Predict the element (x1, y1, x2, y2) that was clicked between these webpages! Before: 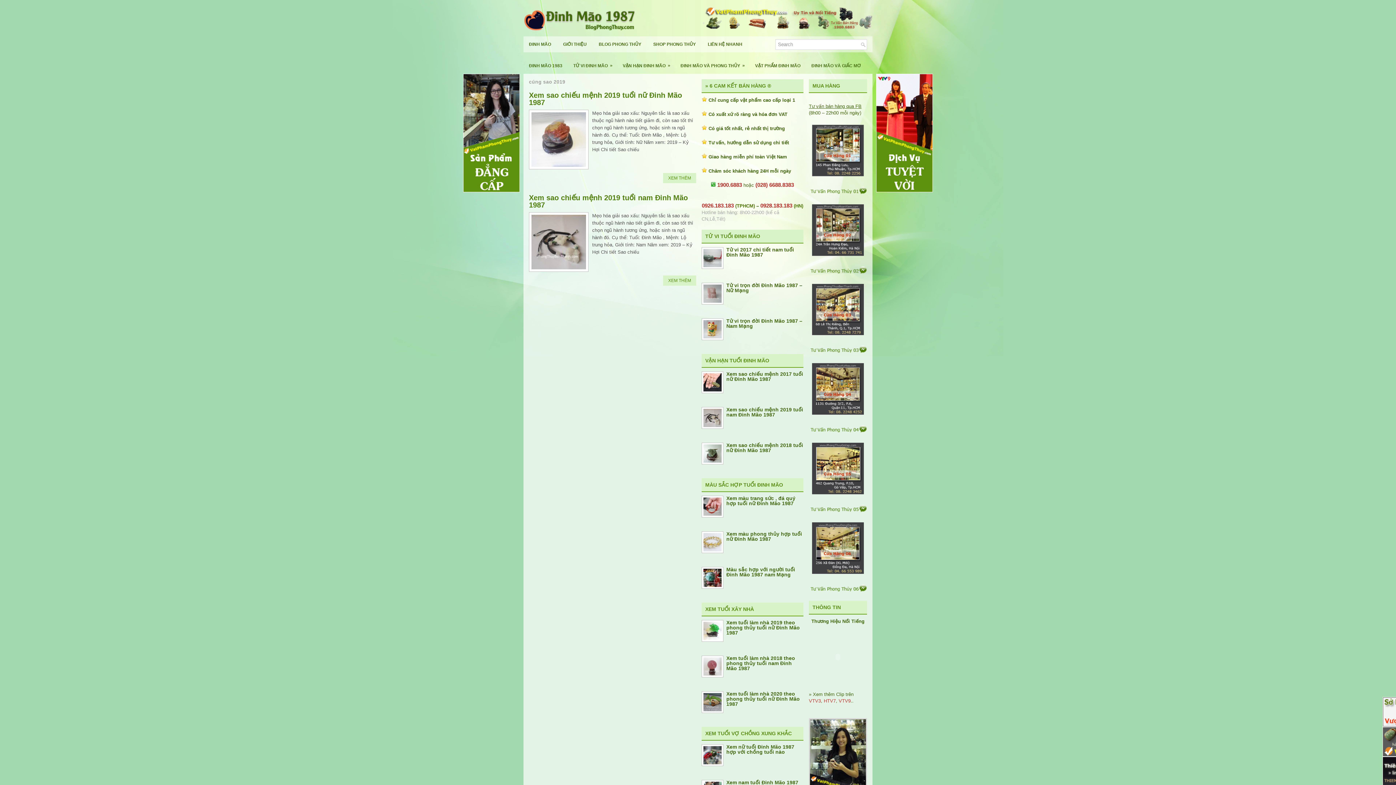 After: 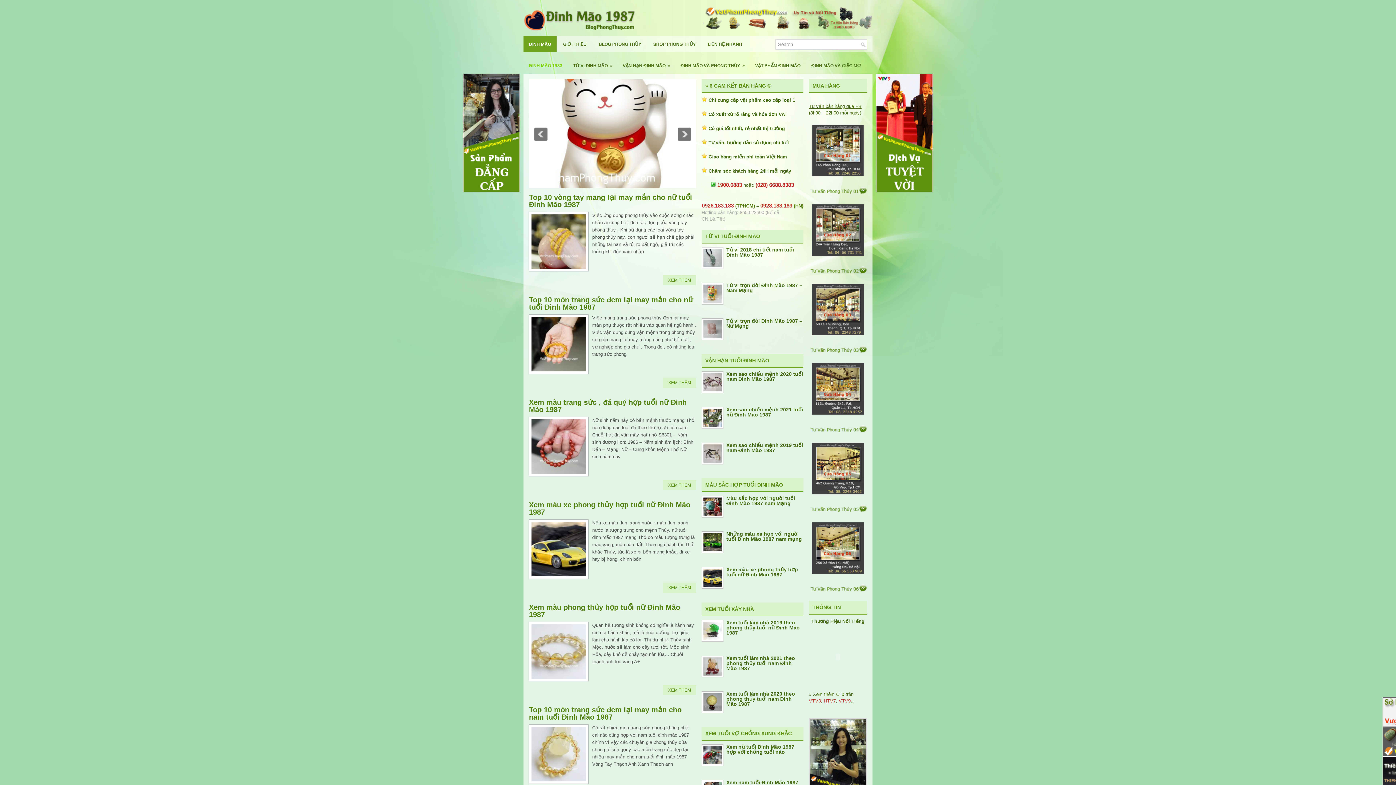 Action: bbox: (523, 36, 556, 52) label: ĐINH MÃO